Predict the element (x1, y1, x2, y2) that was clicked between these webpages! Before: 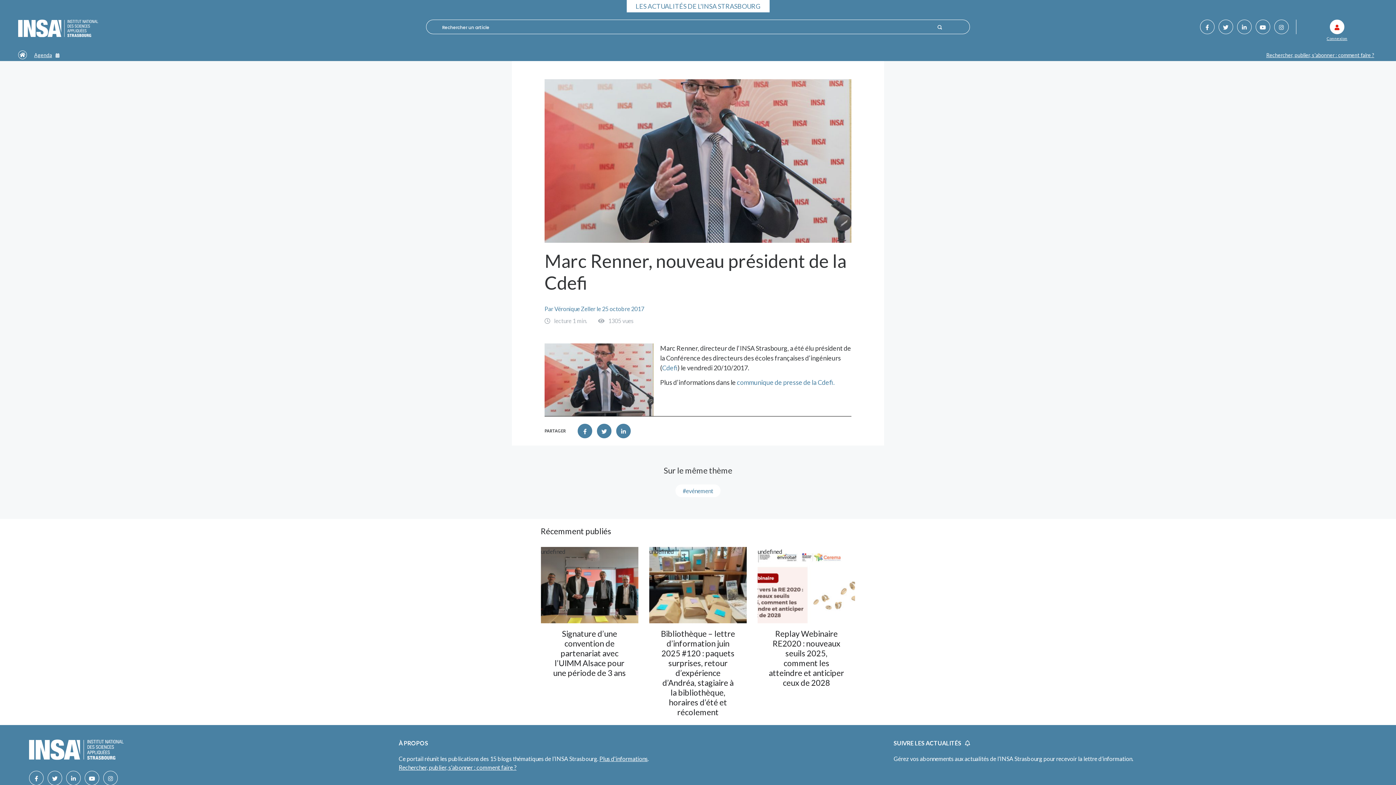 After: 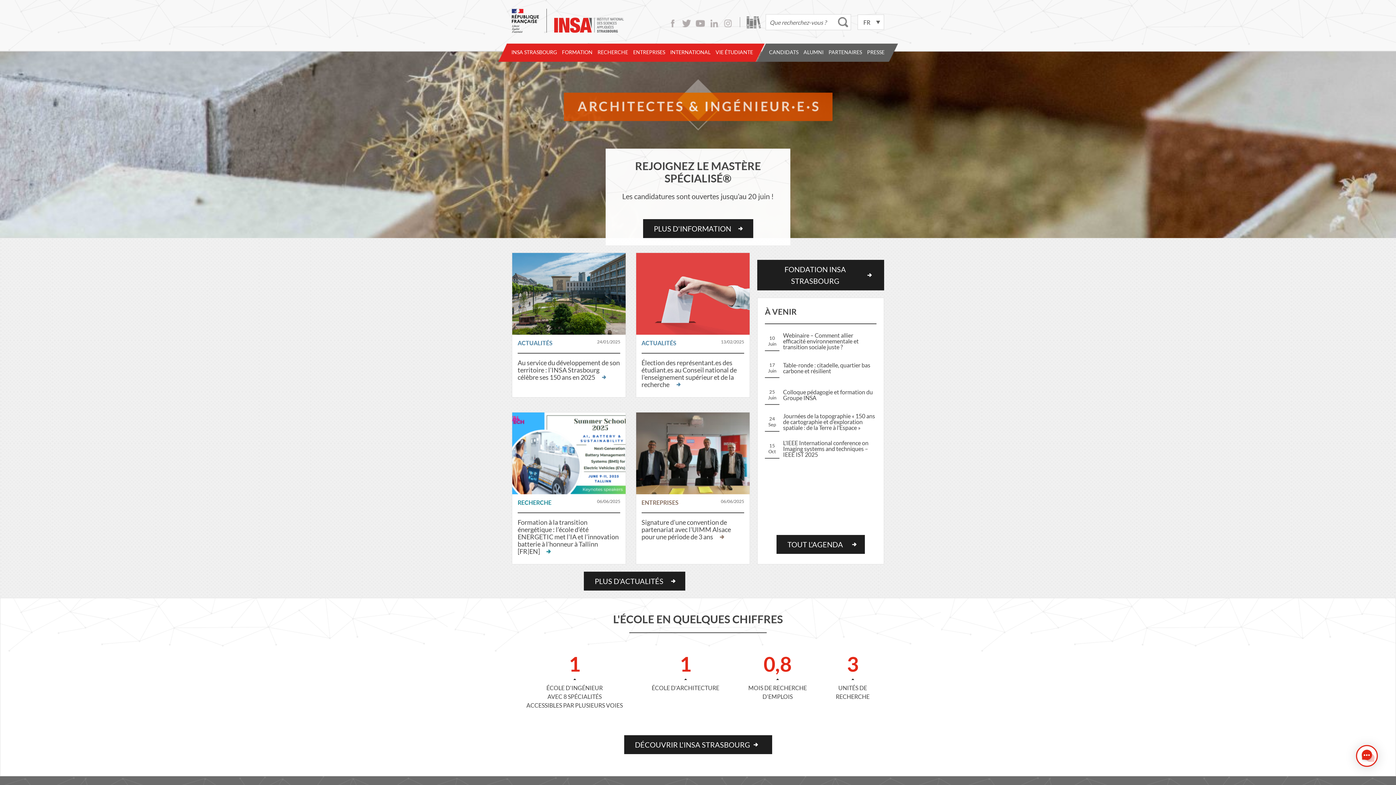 Action: bbox: (29, 745, 123, 752)